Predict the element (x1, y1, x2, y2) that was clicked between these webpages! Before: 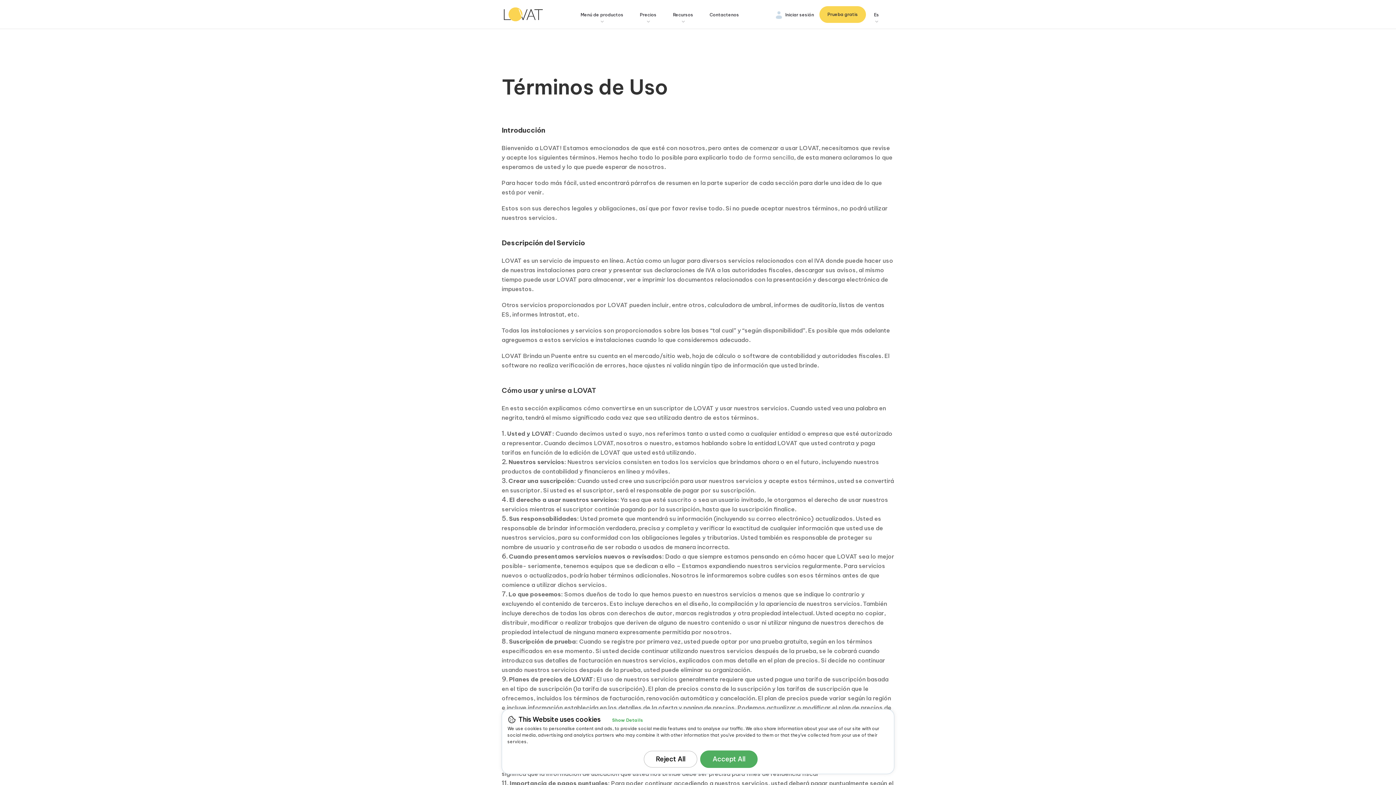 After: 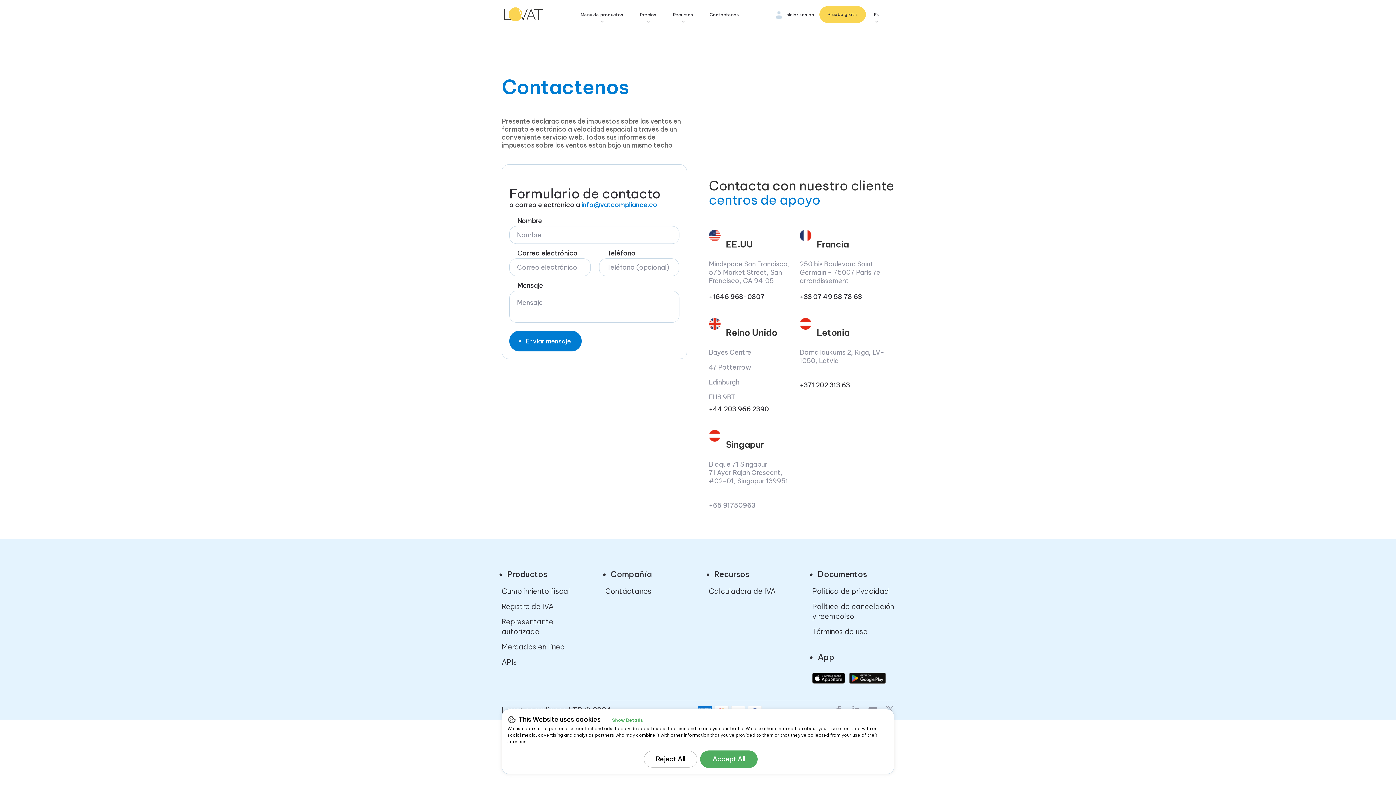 Action: bbox: (709, 12, 739, 28) label: Contactenos